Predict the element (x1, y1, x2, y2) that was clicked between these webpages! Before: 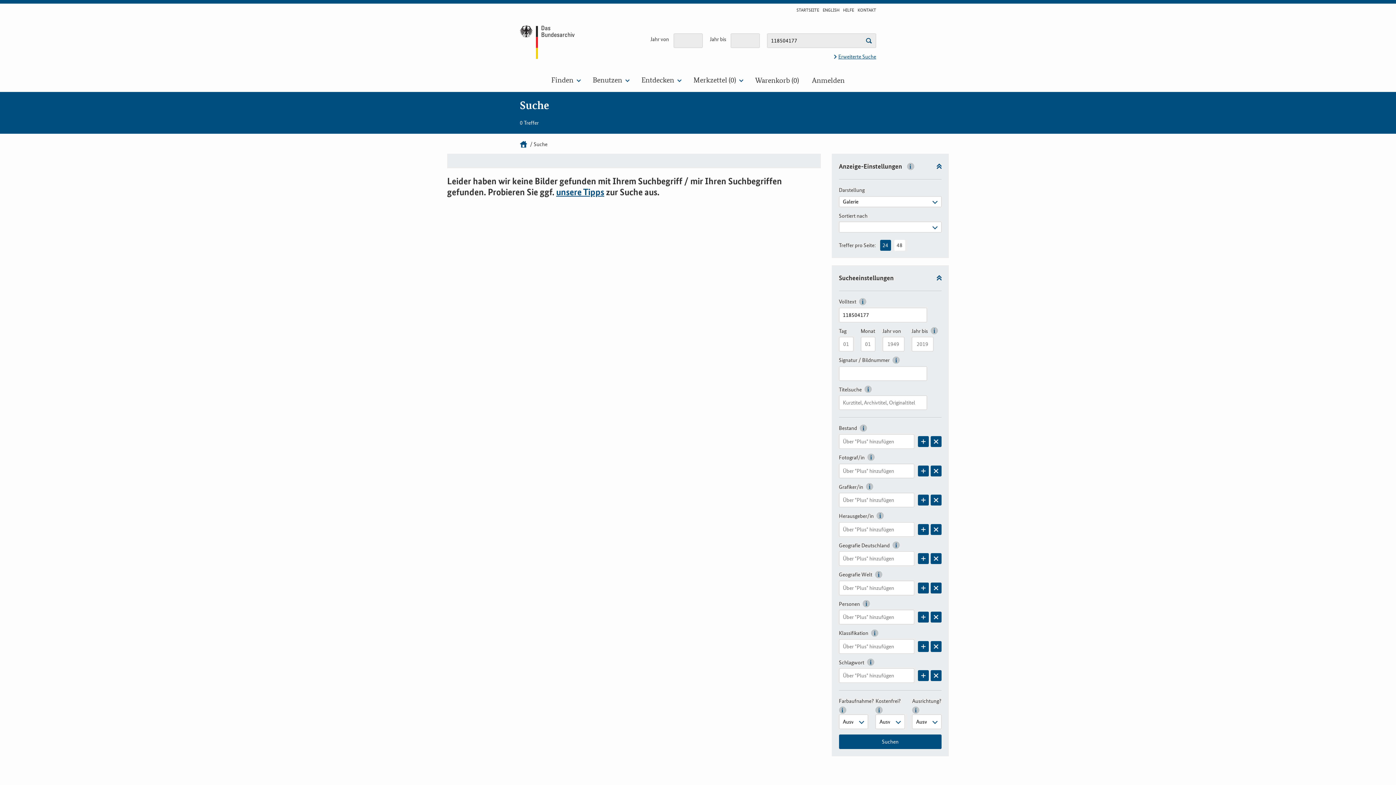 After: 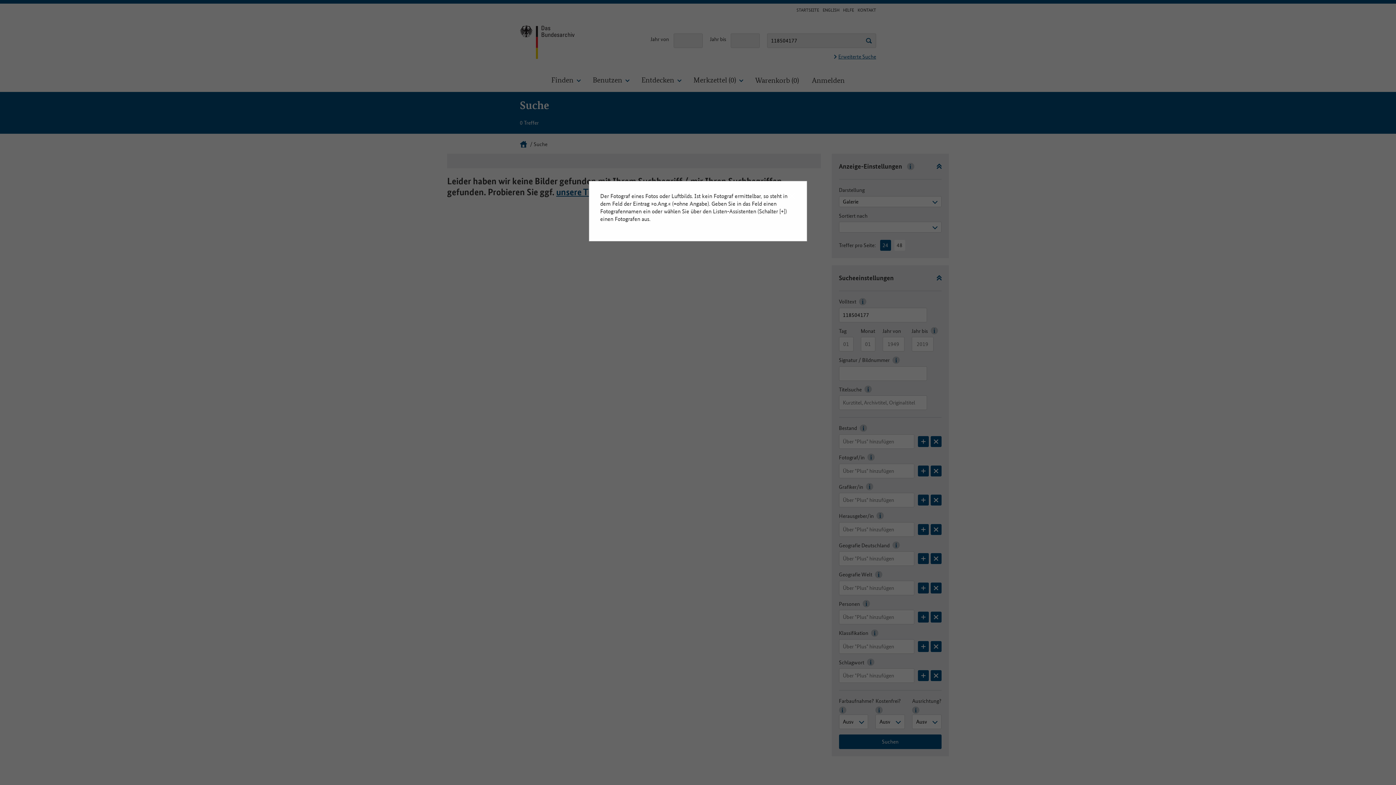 Action: bbox: (867, 453, 874, 461) label: Klicken, um Informationen zu zeigen